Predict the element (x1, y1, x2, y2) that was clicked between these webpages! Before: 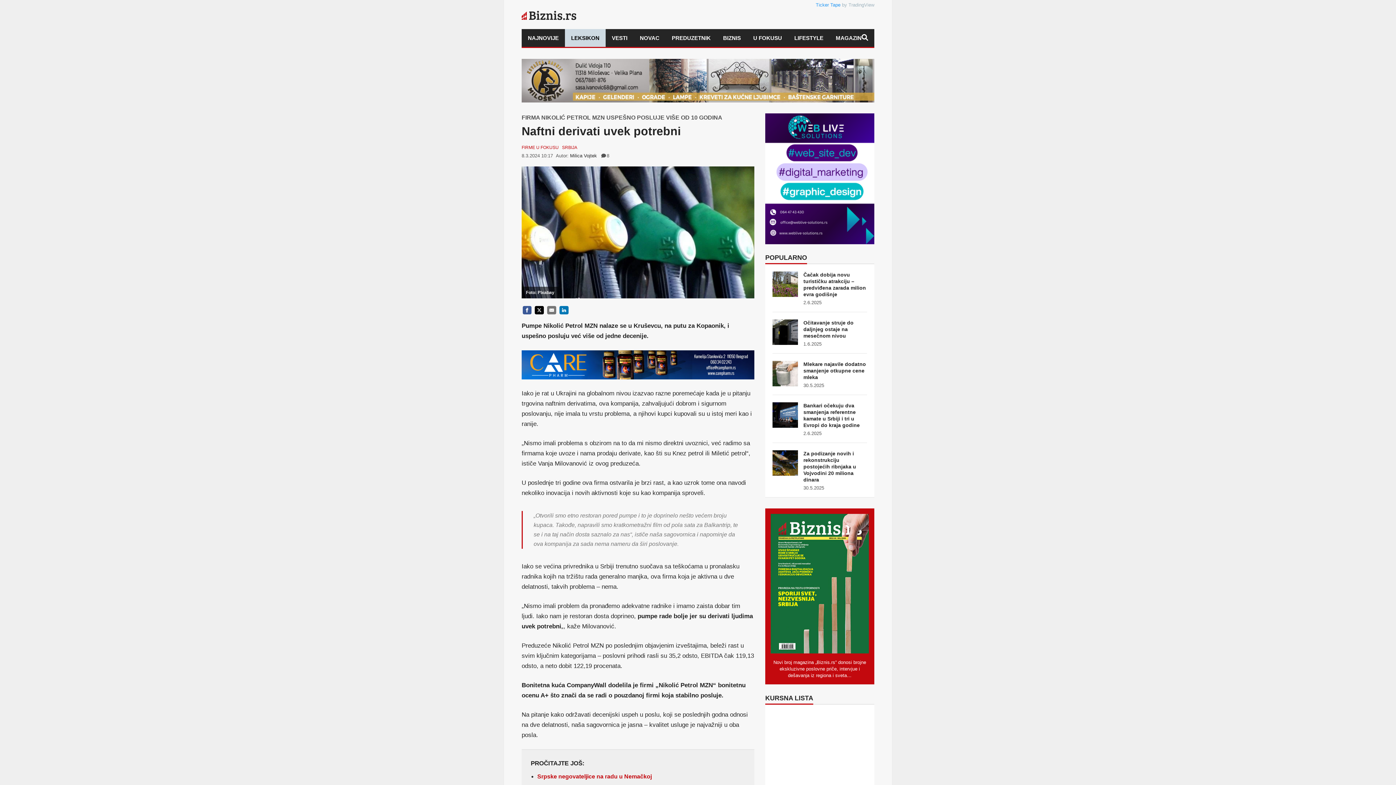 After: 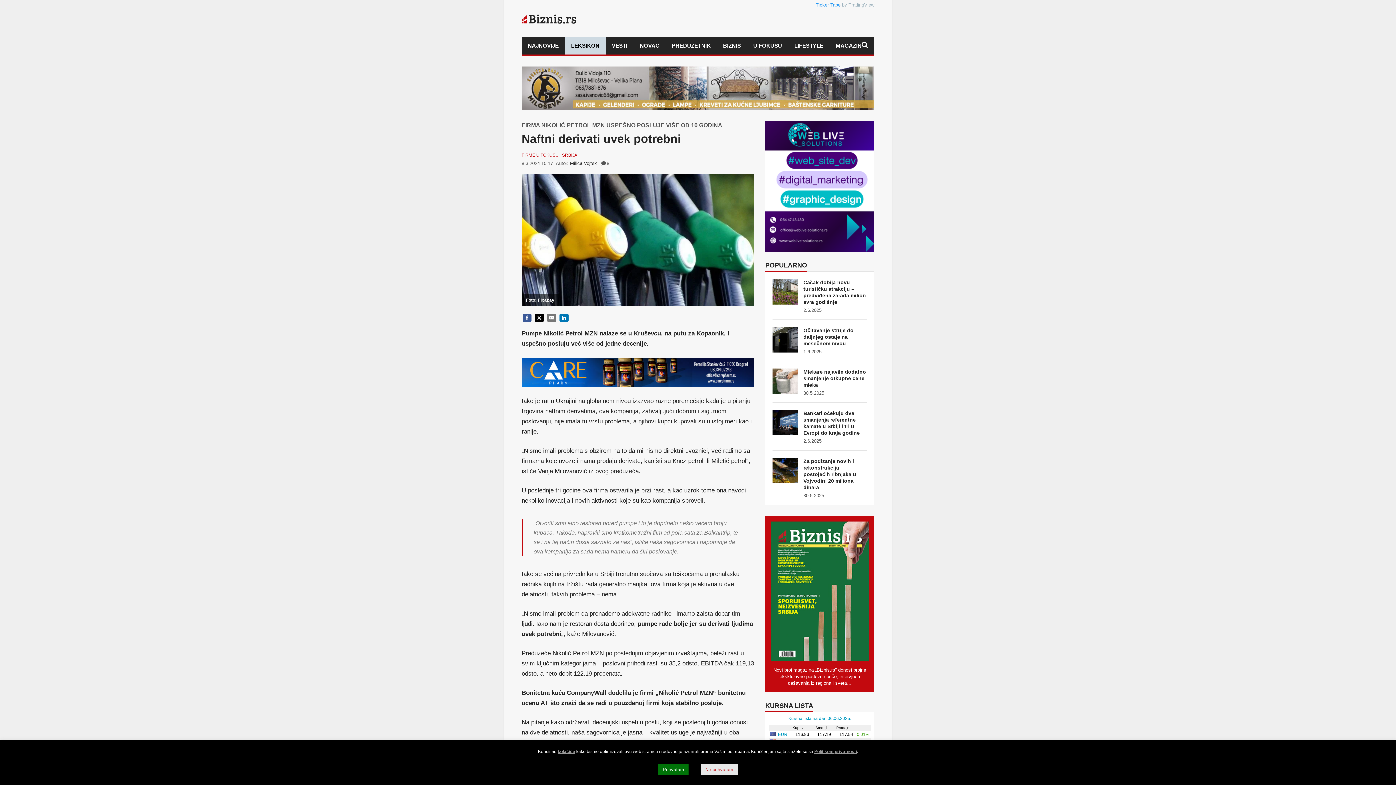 Action: label: Pretraga bbox: (855, 29, 874, 46)